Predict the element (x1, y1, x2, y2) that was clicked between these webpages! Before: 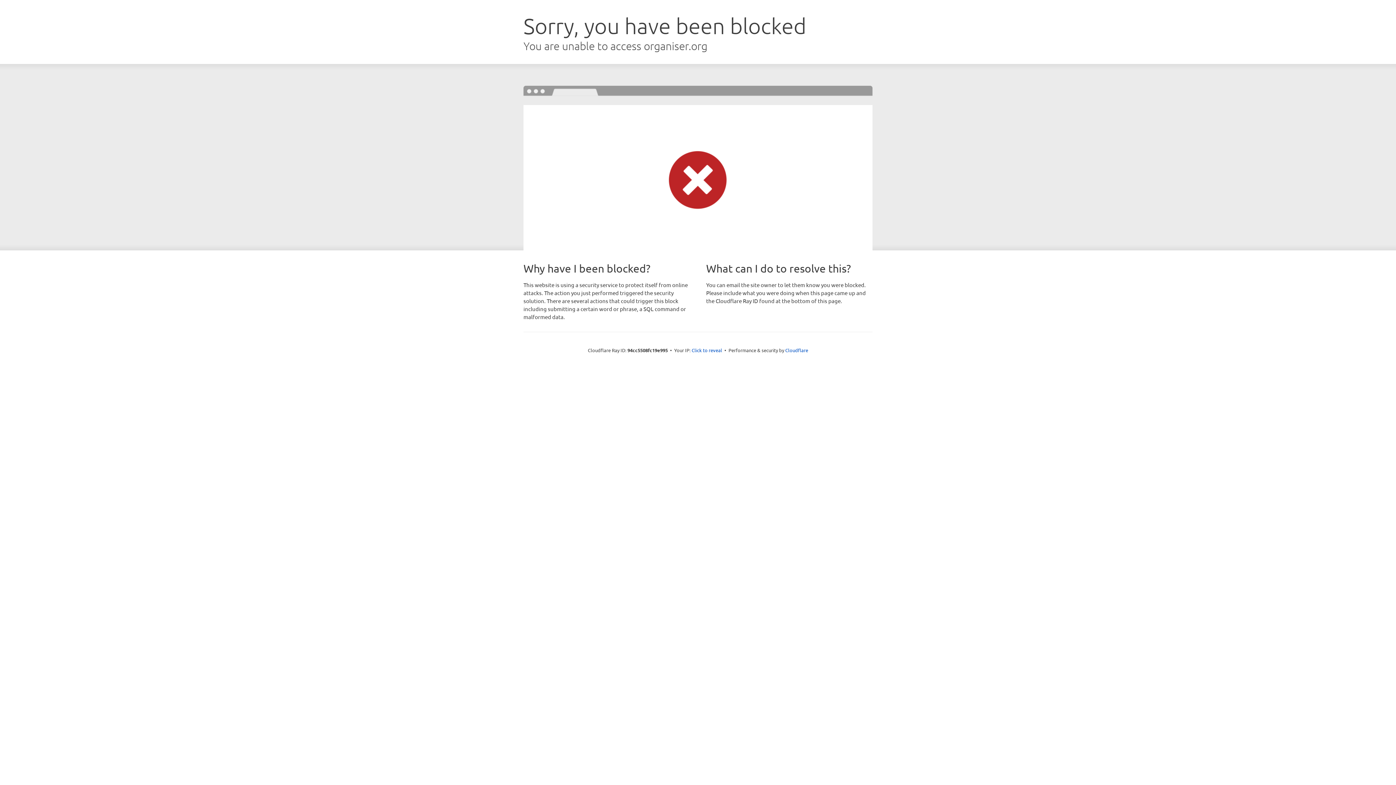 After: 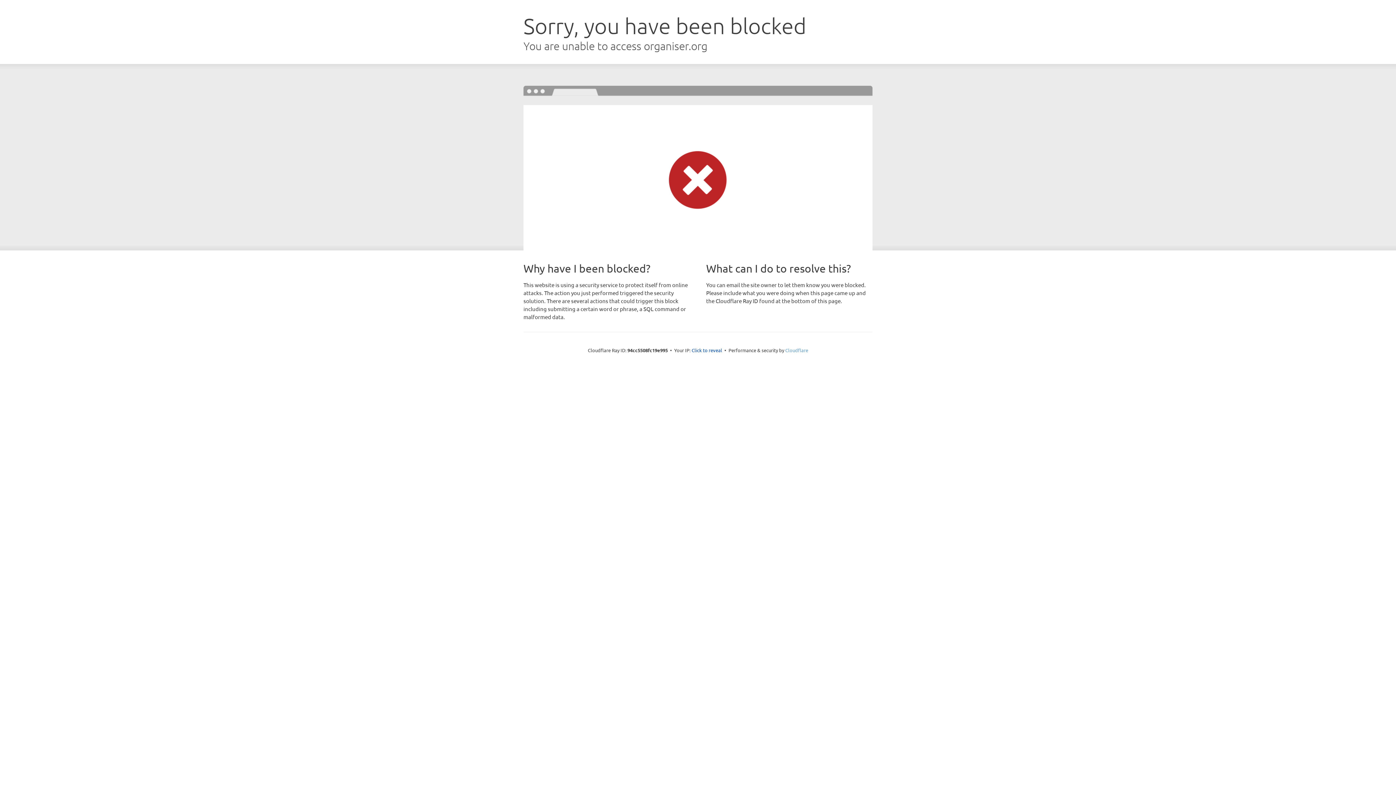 Action: bbox: (785, 347, 808, 353) label: Cloudflare